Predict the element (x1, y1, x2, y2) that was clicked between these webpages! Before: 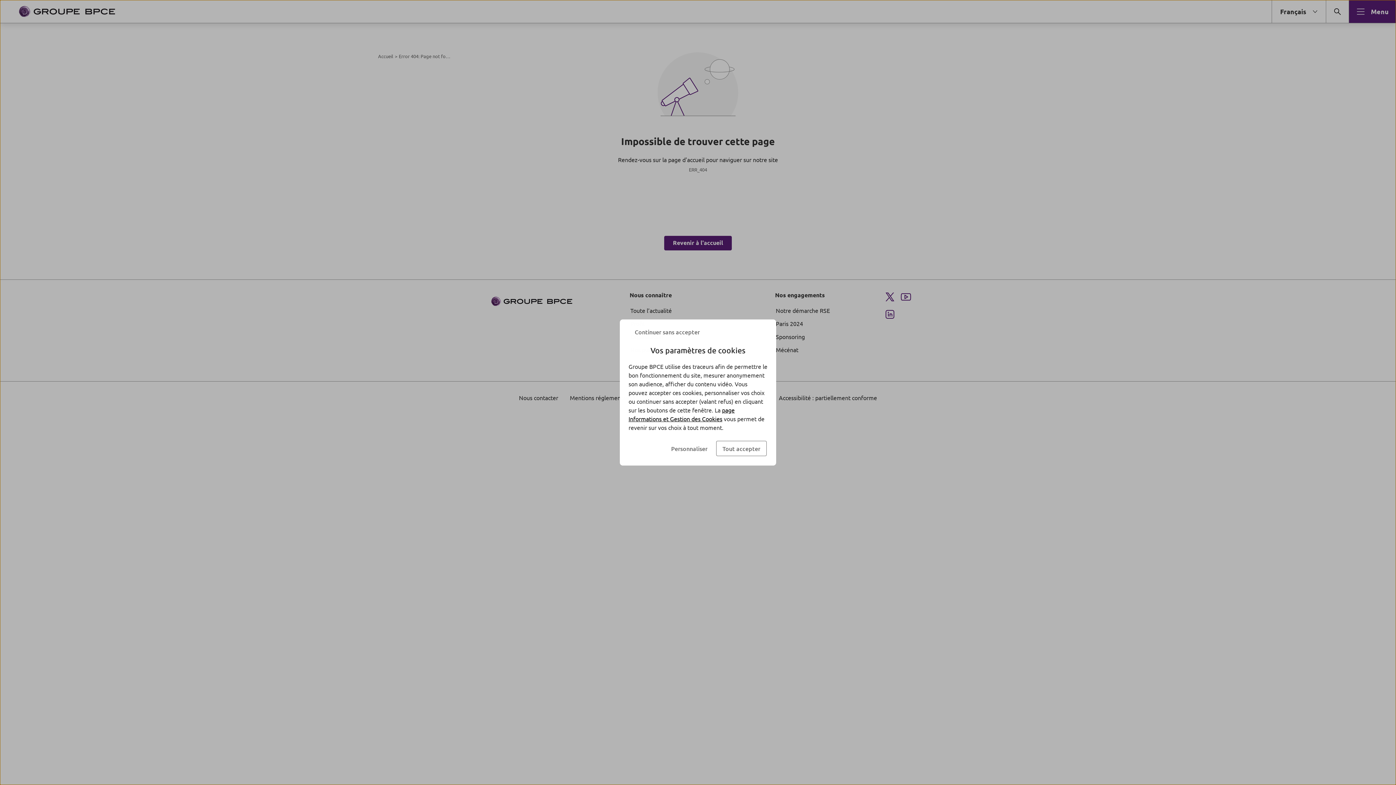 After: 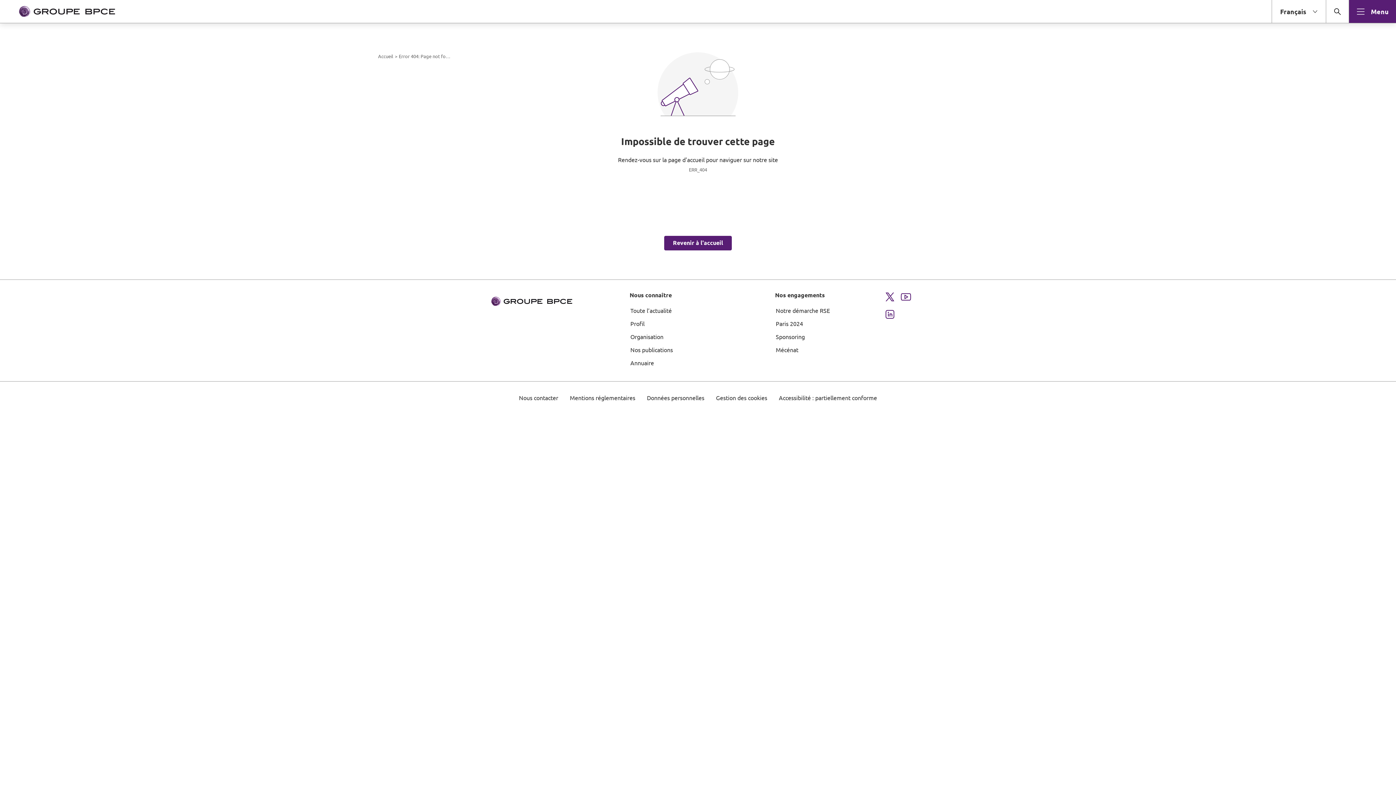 Action: bbox: (716, 441, 766, 456) label: Tout accepter